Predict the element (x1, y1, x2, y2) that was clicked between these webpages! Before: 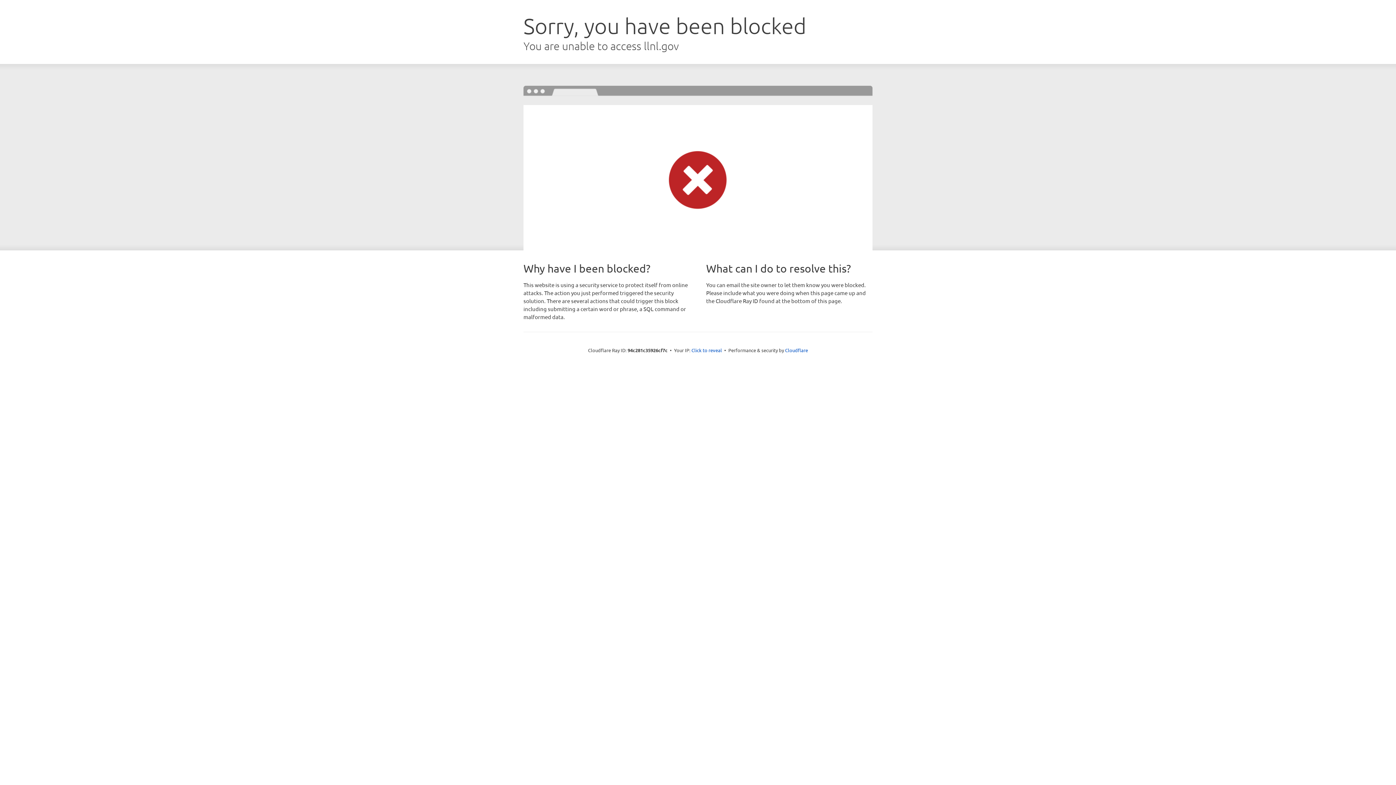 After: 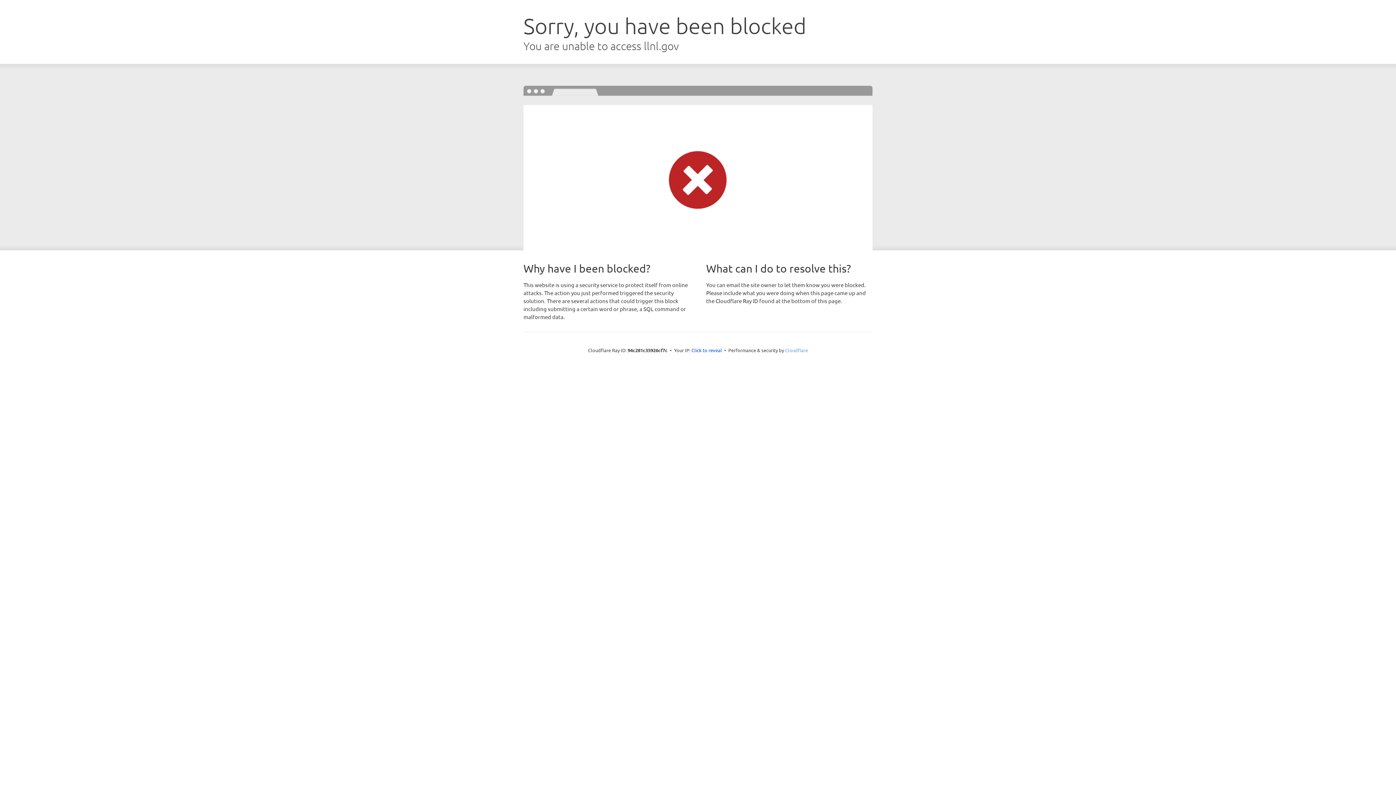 Action: bbox: (785, 347, 808, 353) label: Cloudflare